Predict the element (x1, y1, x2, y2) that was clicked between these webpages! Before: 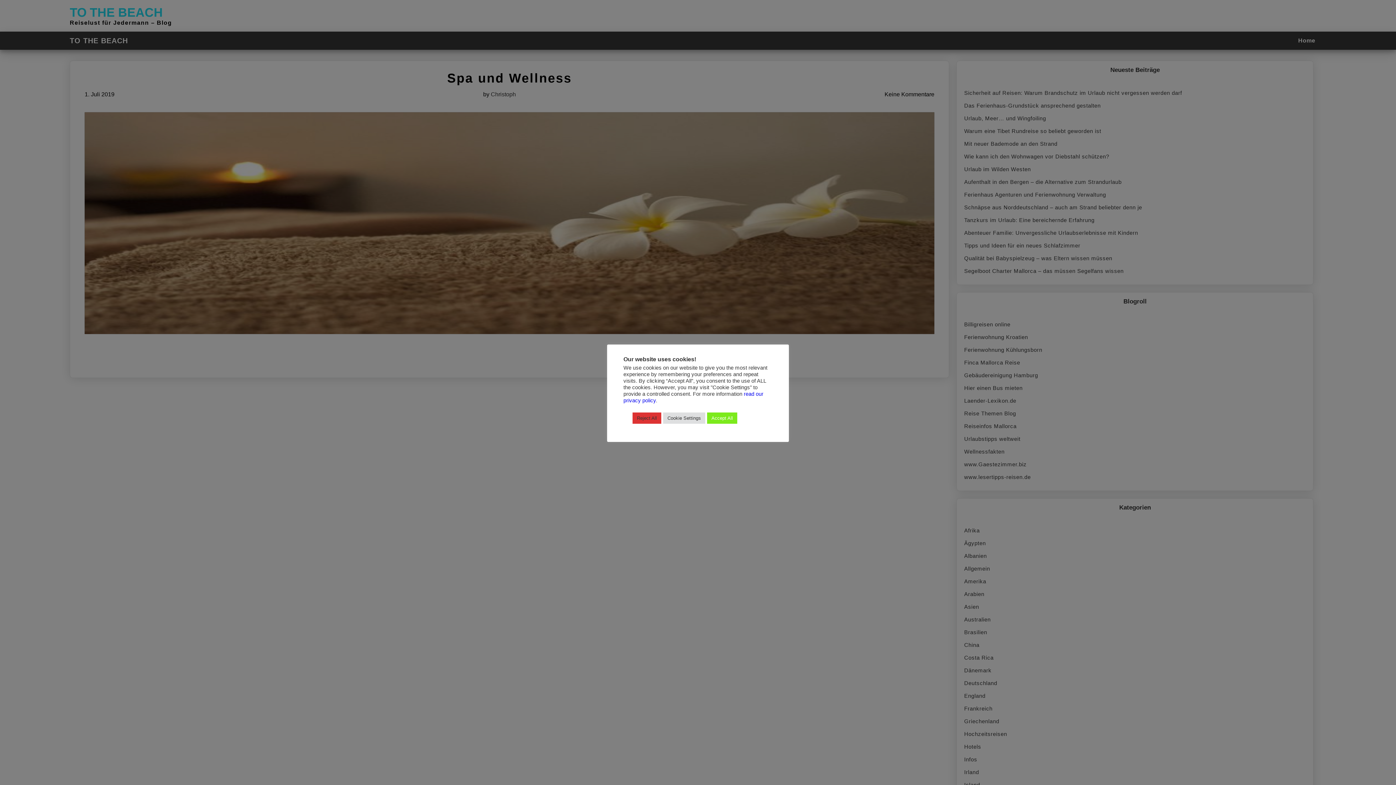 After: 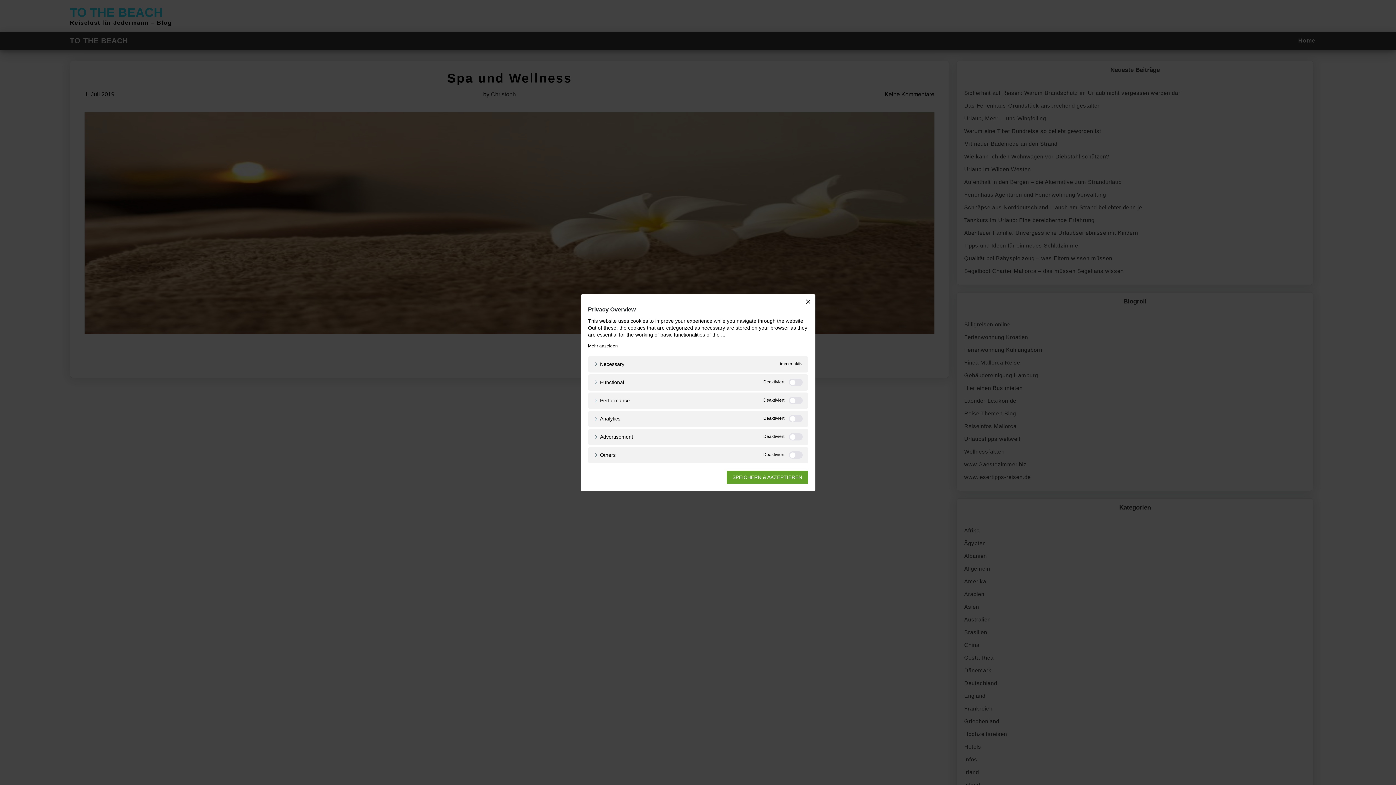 Action: label: Cookie Settings bbox: (663, 412, 705, 423)